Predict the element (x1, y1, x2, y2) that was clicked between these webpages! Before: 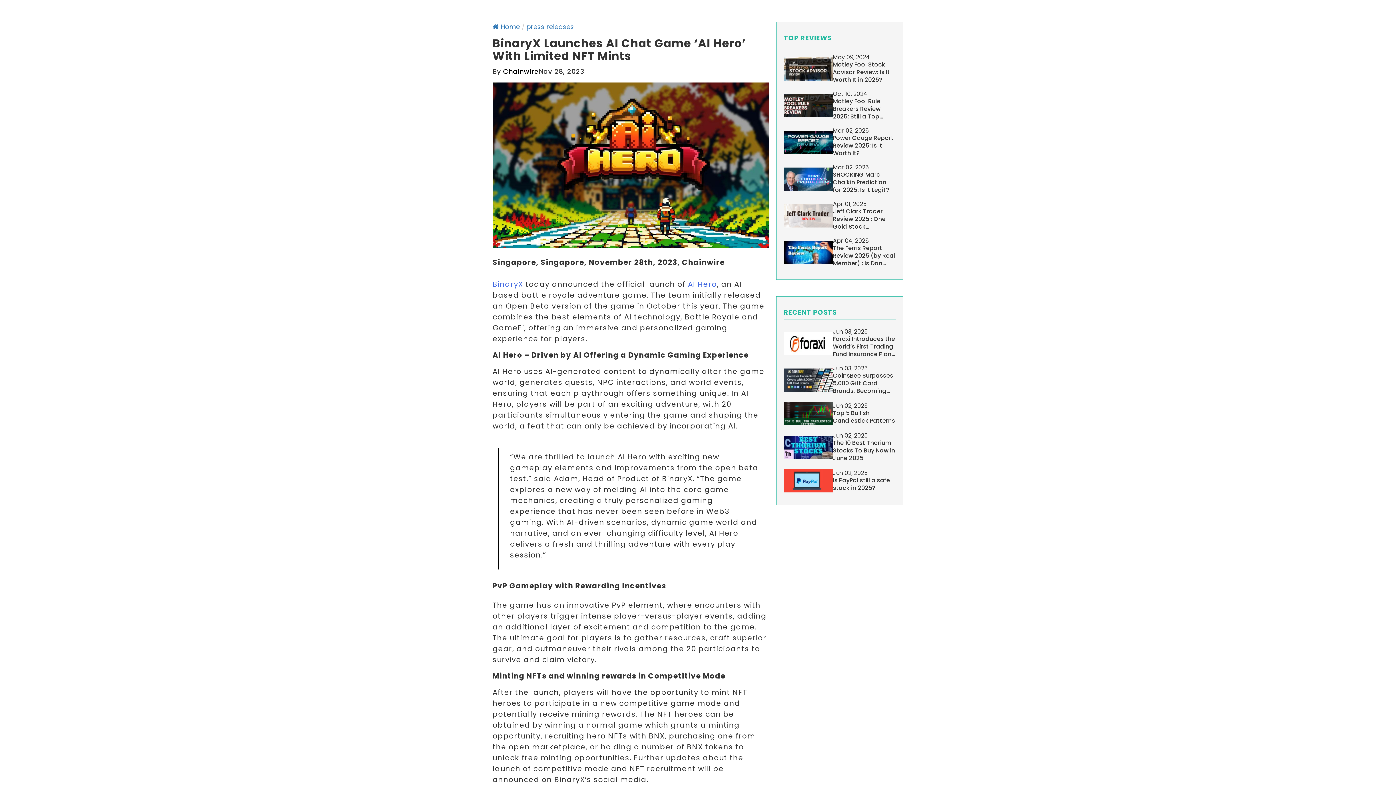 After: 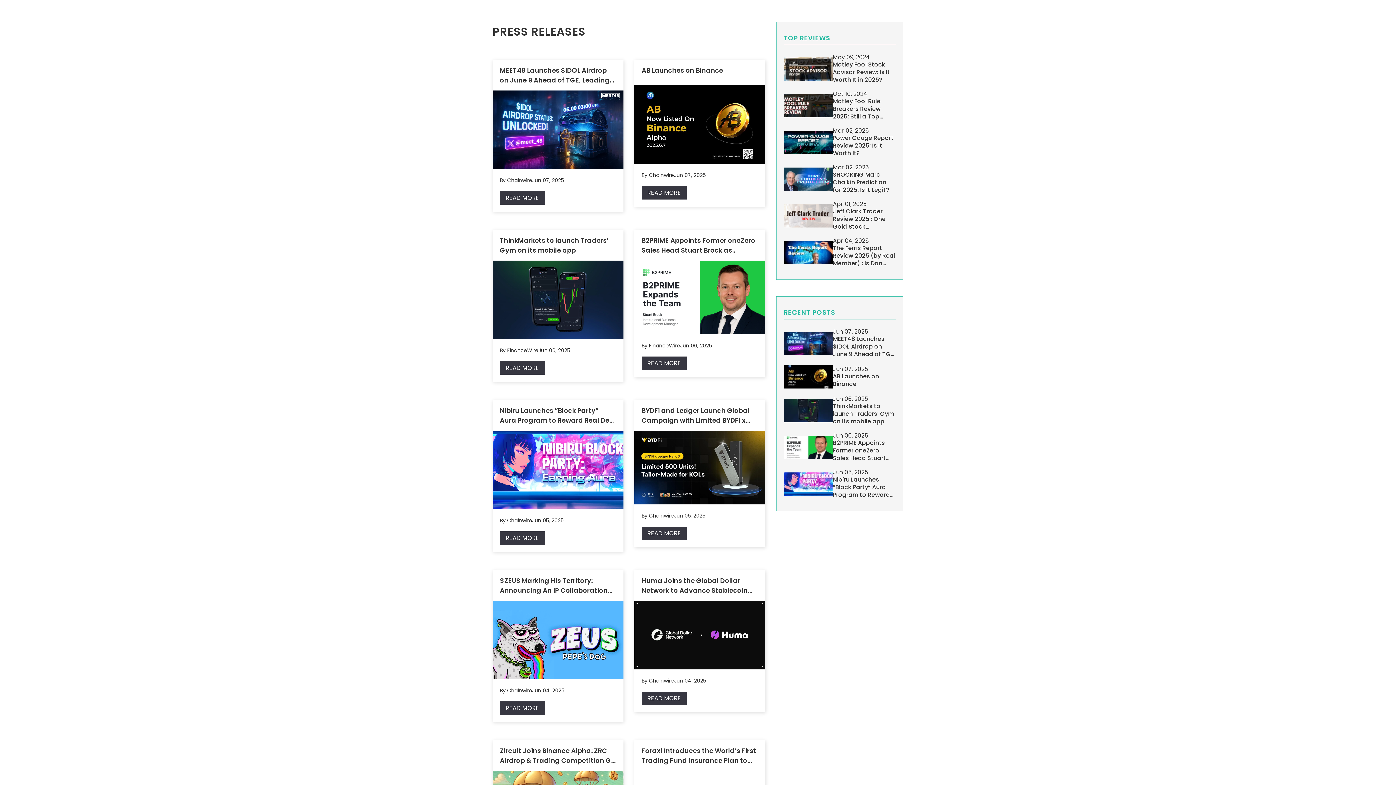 Action: label: press releases bbox: (526, 22, 574, 31)